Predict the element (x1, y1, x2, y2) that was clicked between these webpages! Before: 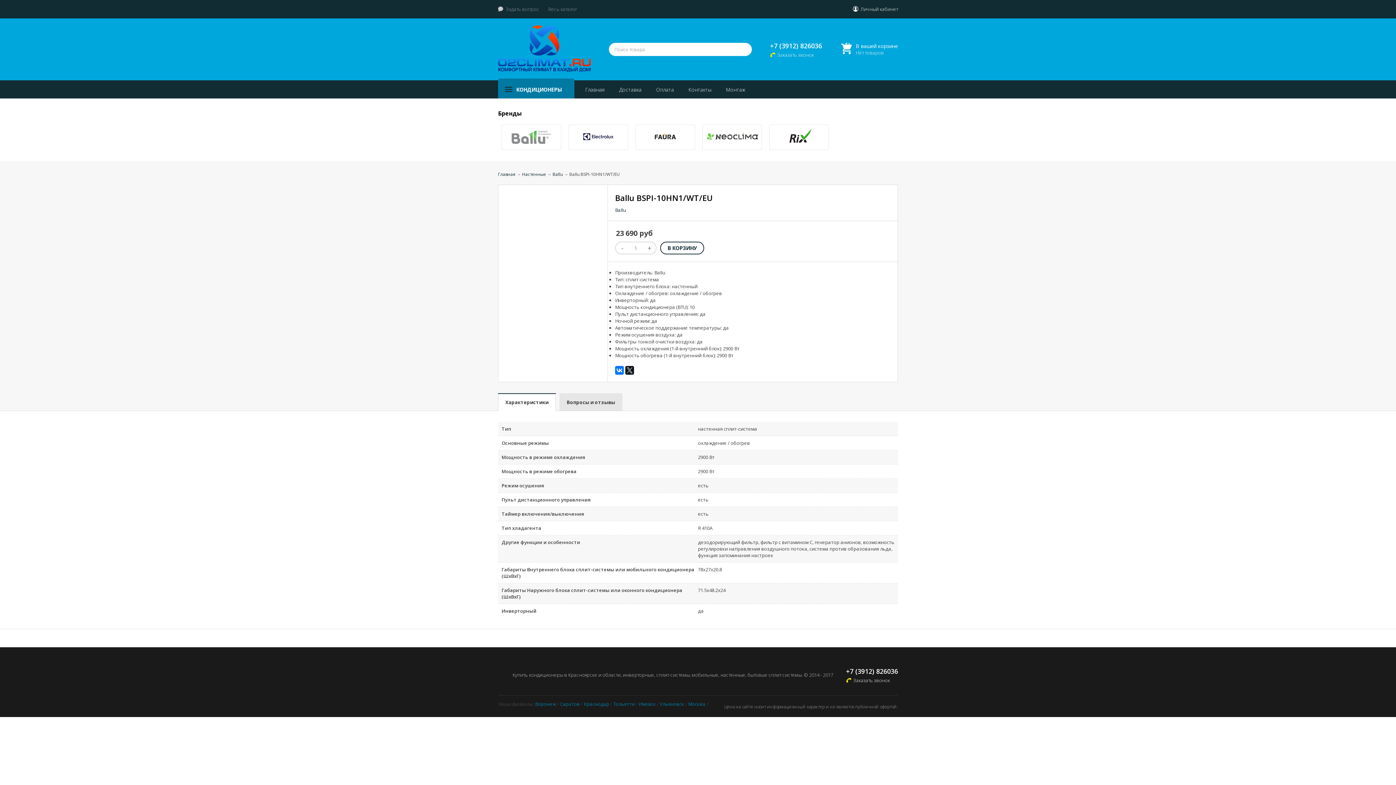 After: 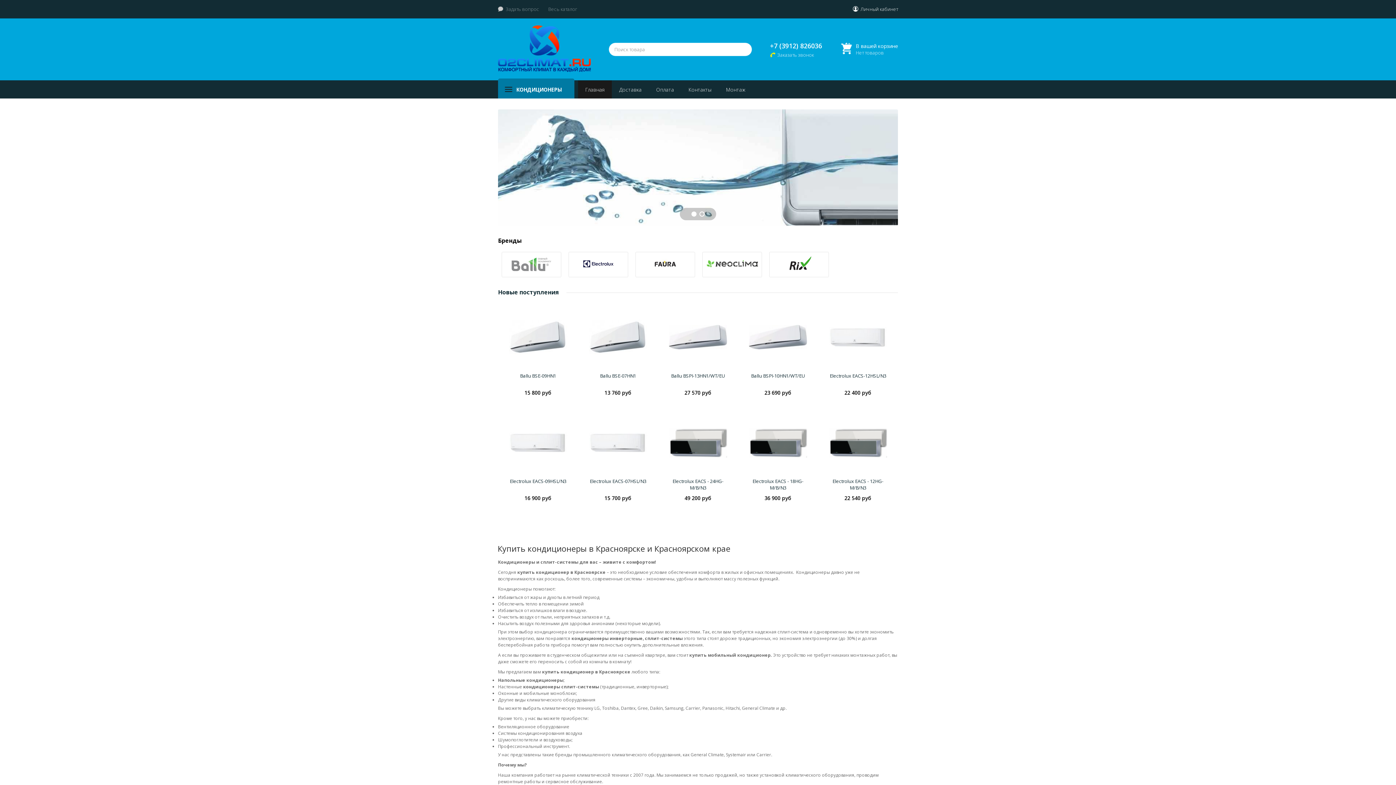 Action: bbox: (578, 80, 612, 98) label: Главная